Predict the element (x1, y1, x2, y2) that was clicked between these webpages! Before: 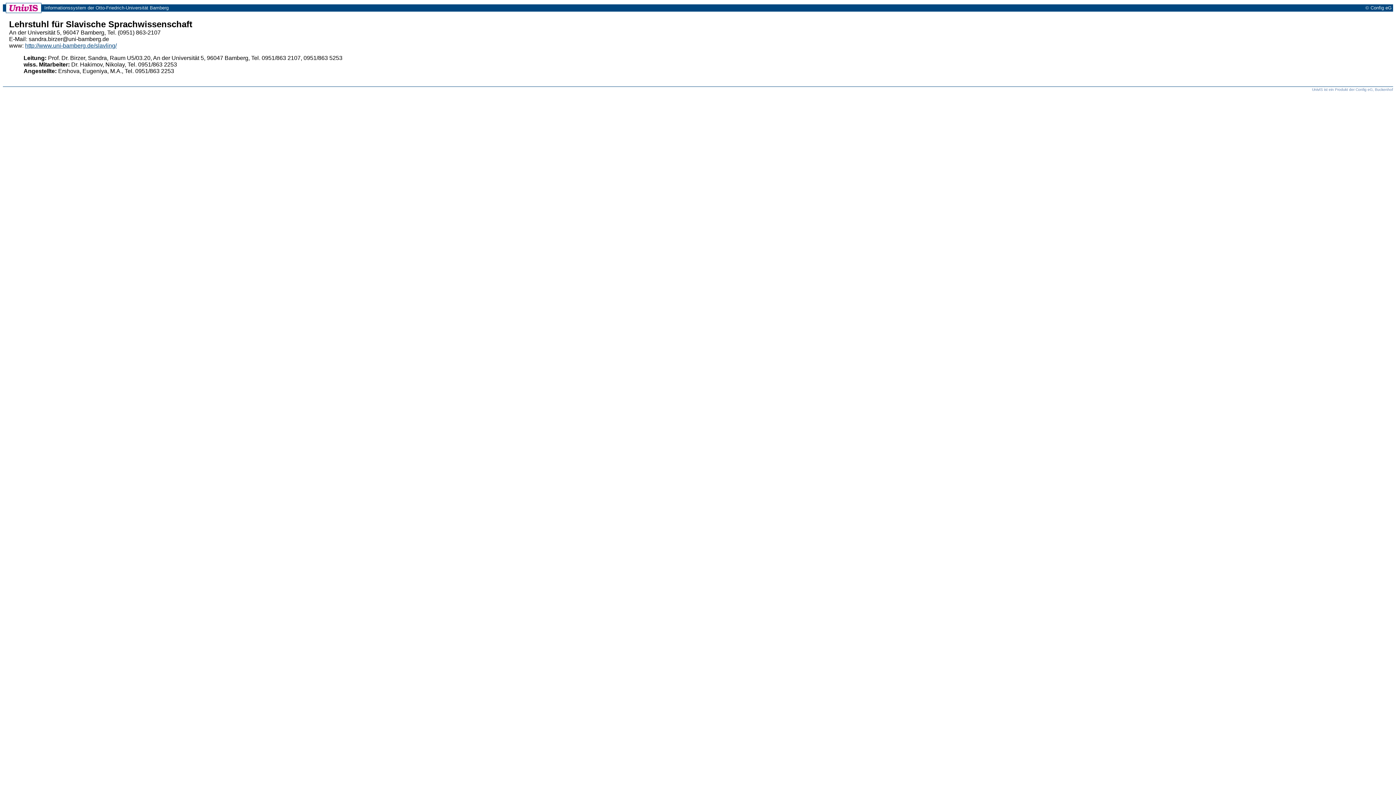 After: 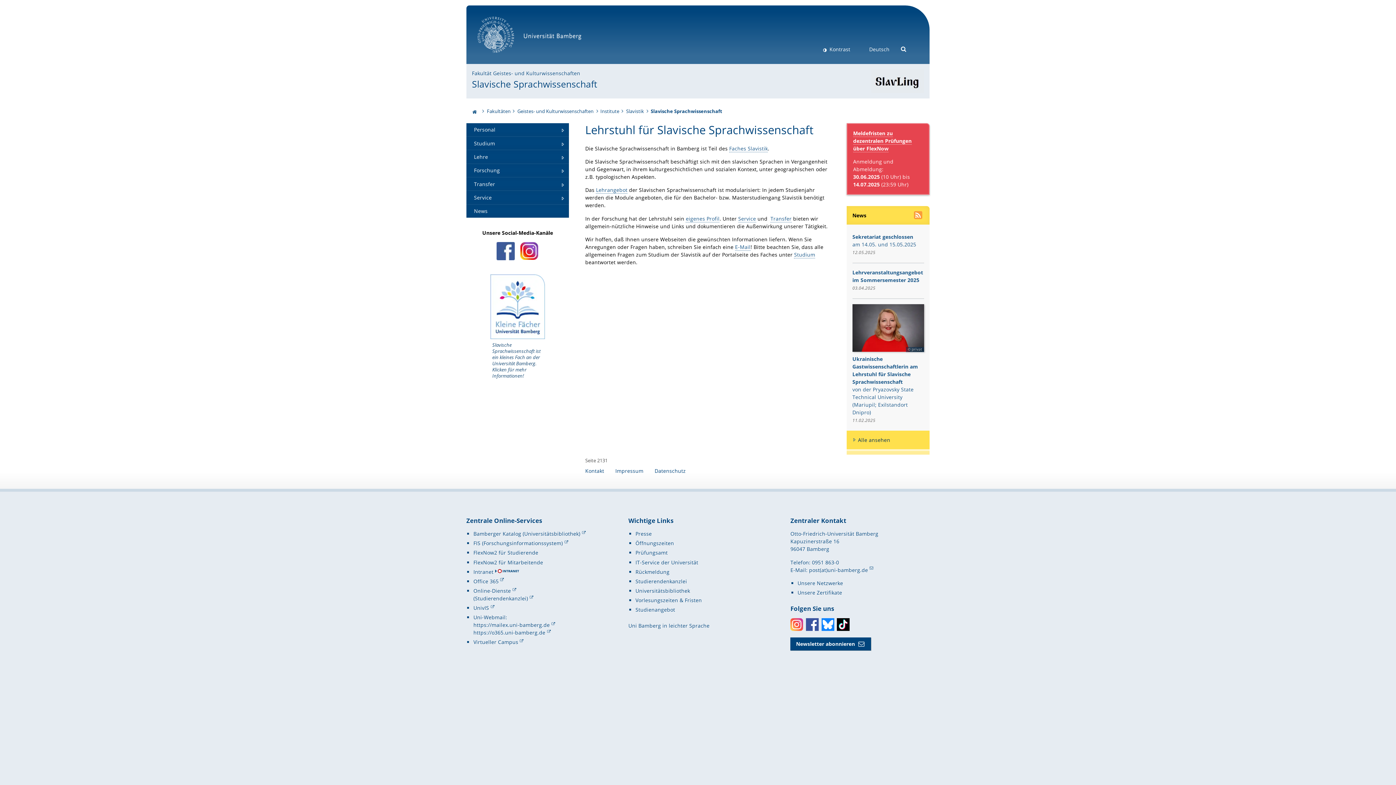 Action: label: http://www.uni-bamberg.de/slavling/ bbox: (25, 42, 116, 48)